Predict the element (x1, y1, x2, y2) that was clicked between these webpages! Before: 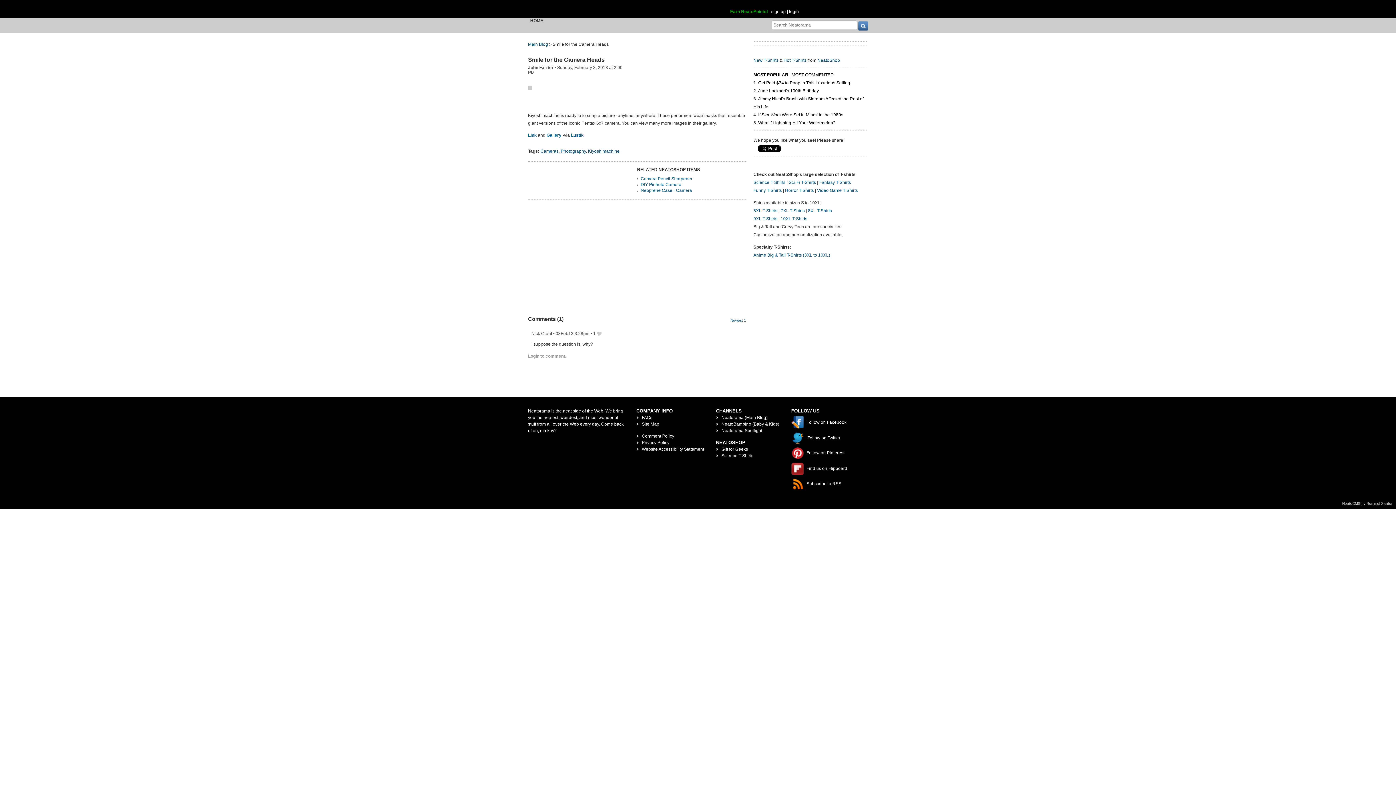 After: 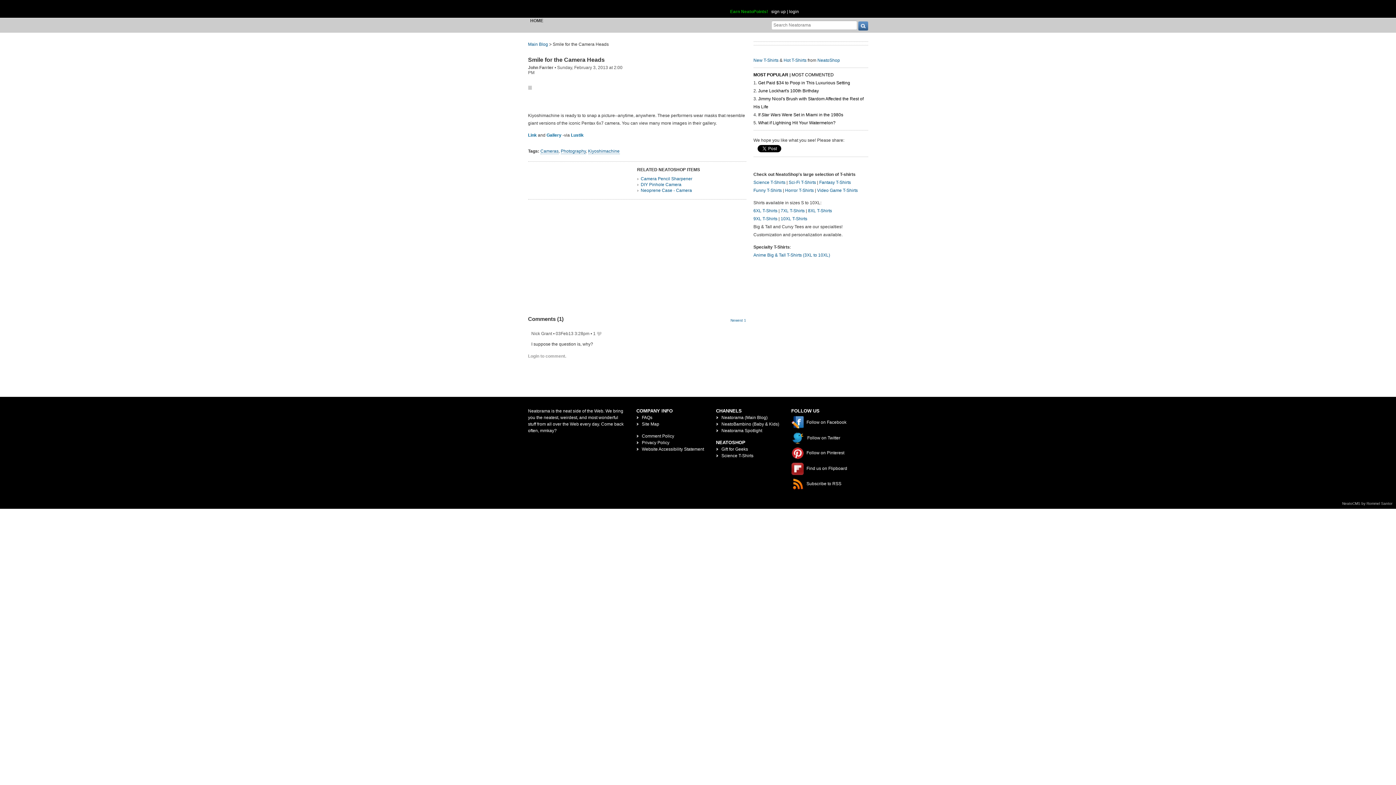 Action: label: Smile for the Camera Heads bbox: (528, 56, 604, 63)